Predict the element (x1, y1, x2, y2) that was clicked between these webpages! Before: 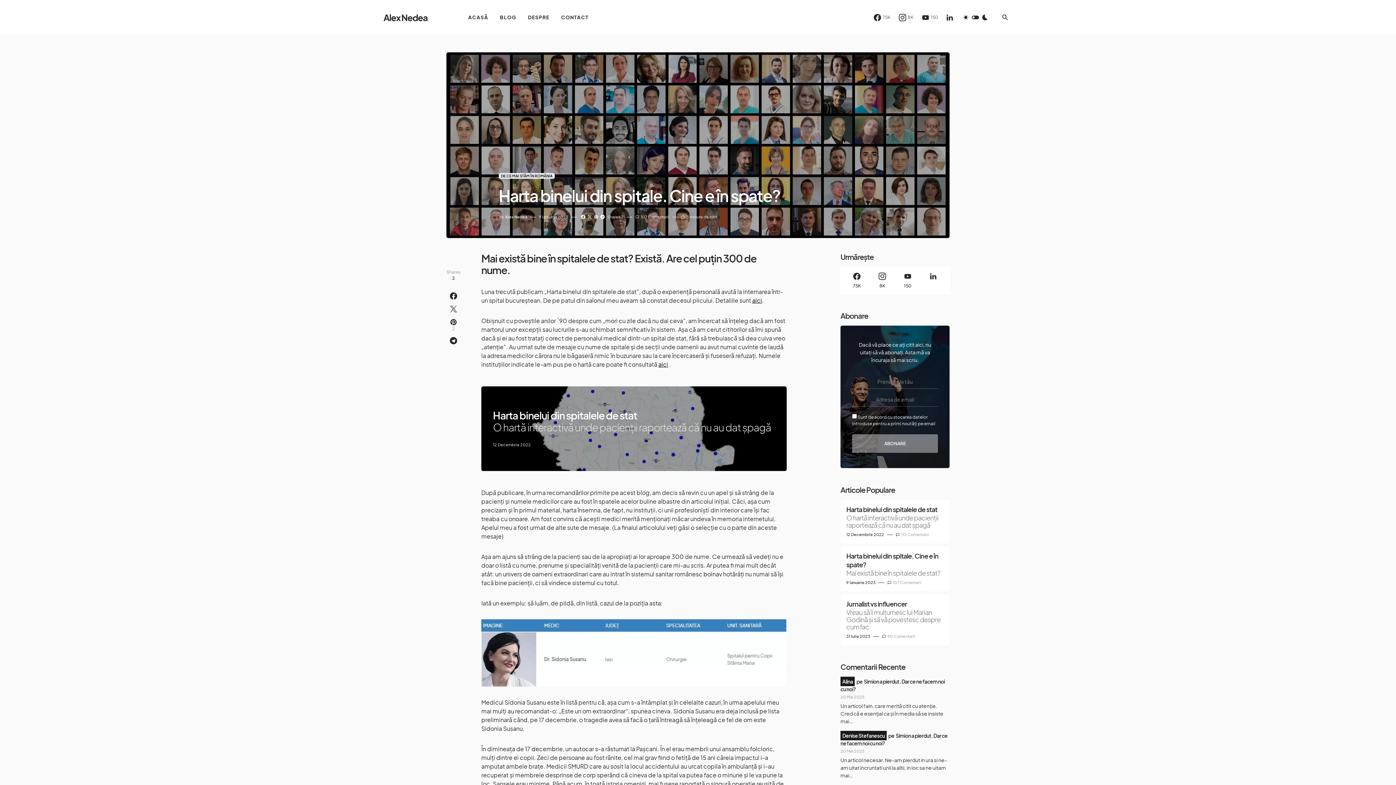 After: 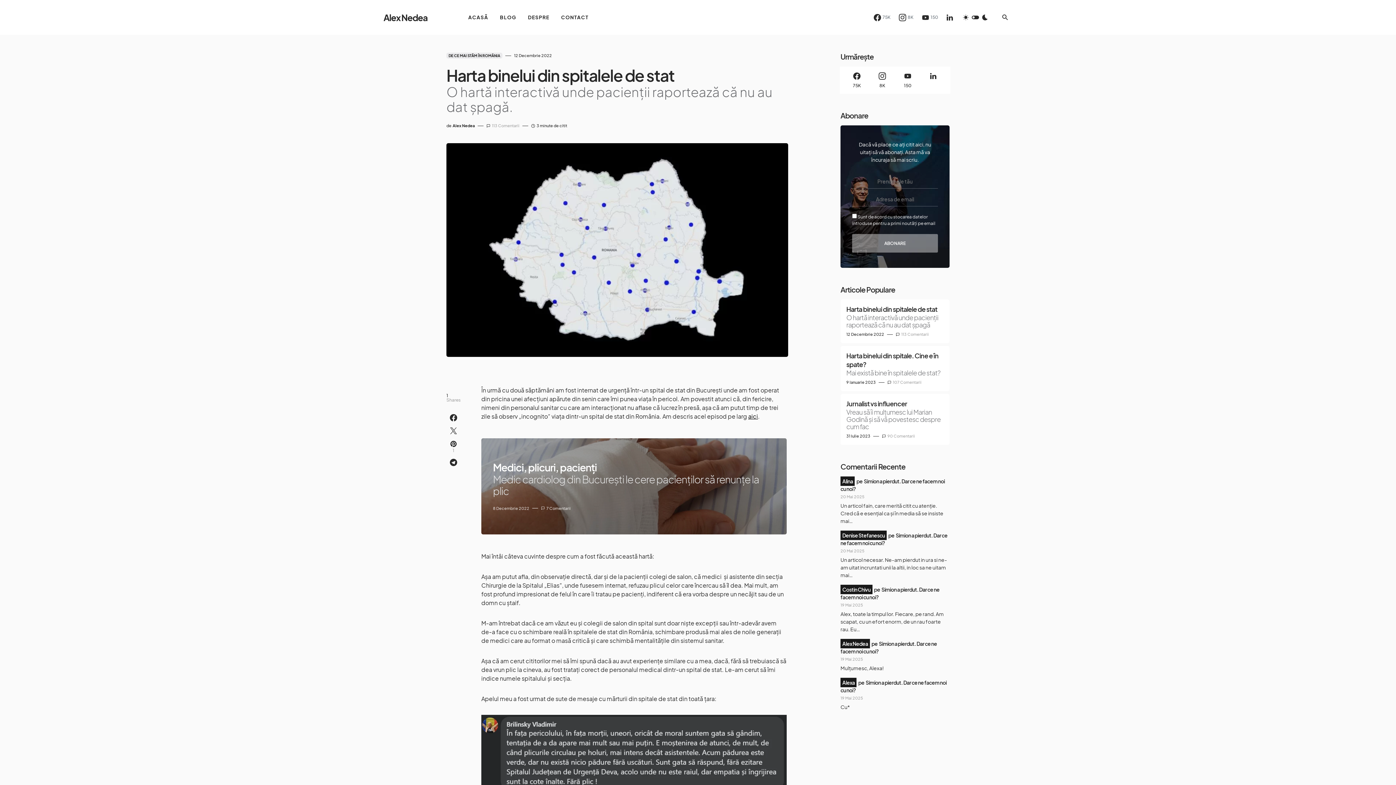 Action: bbox: (840, 500, 949, 543)